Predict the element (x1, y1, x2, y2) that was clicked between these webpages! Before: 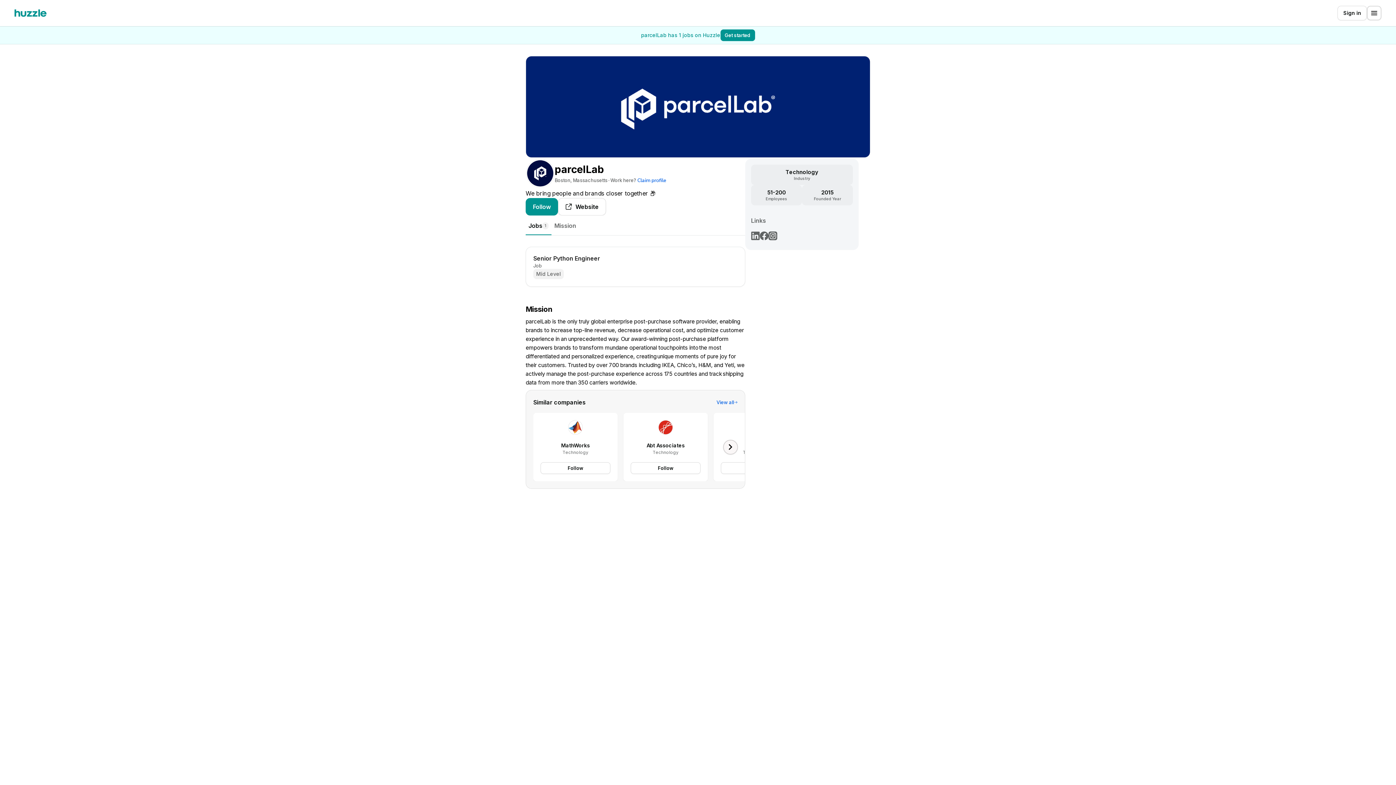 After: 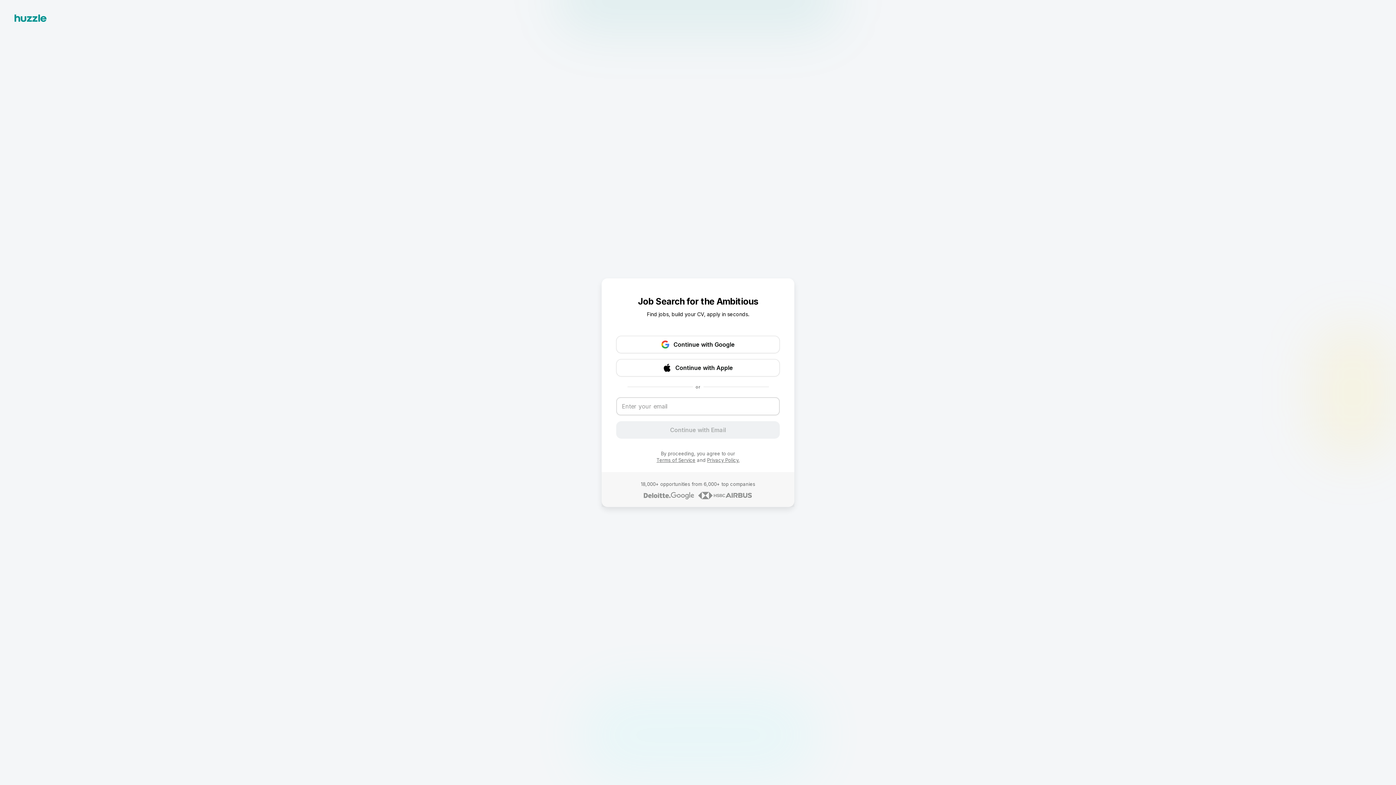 Action: label: Get started bbox: (720, 29, 755, 41)